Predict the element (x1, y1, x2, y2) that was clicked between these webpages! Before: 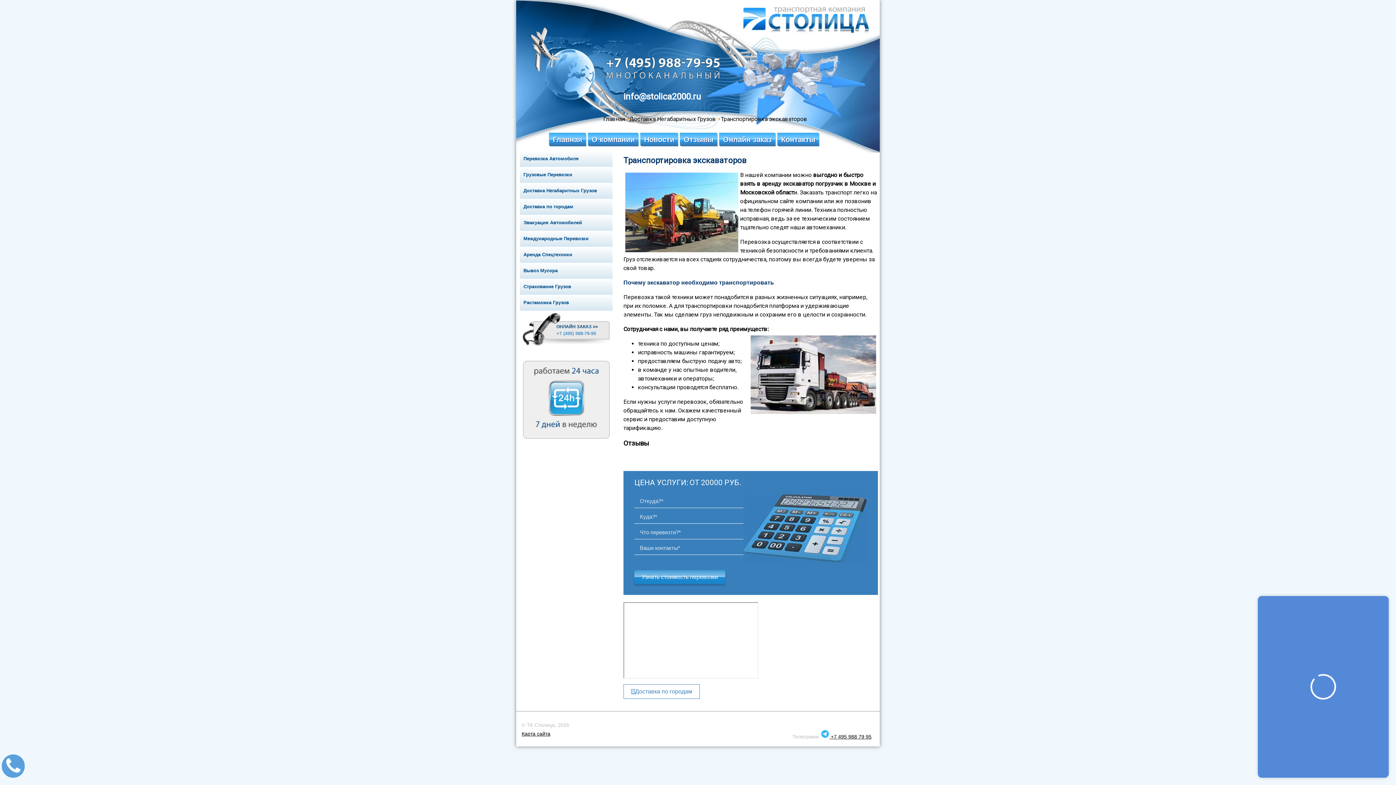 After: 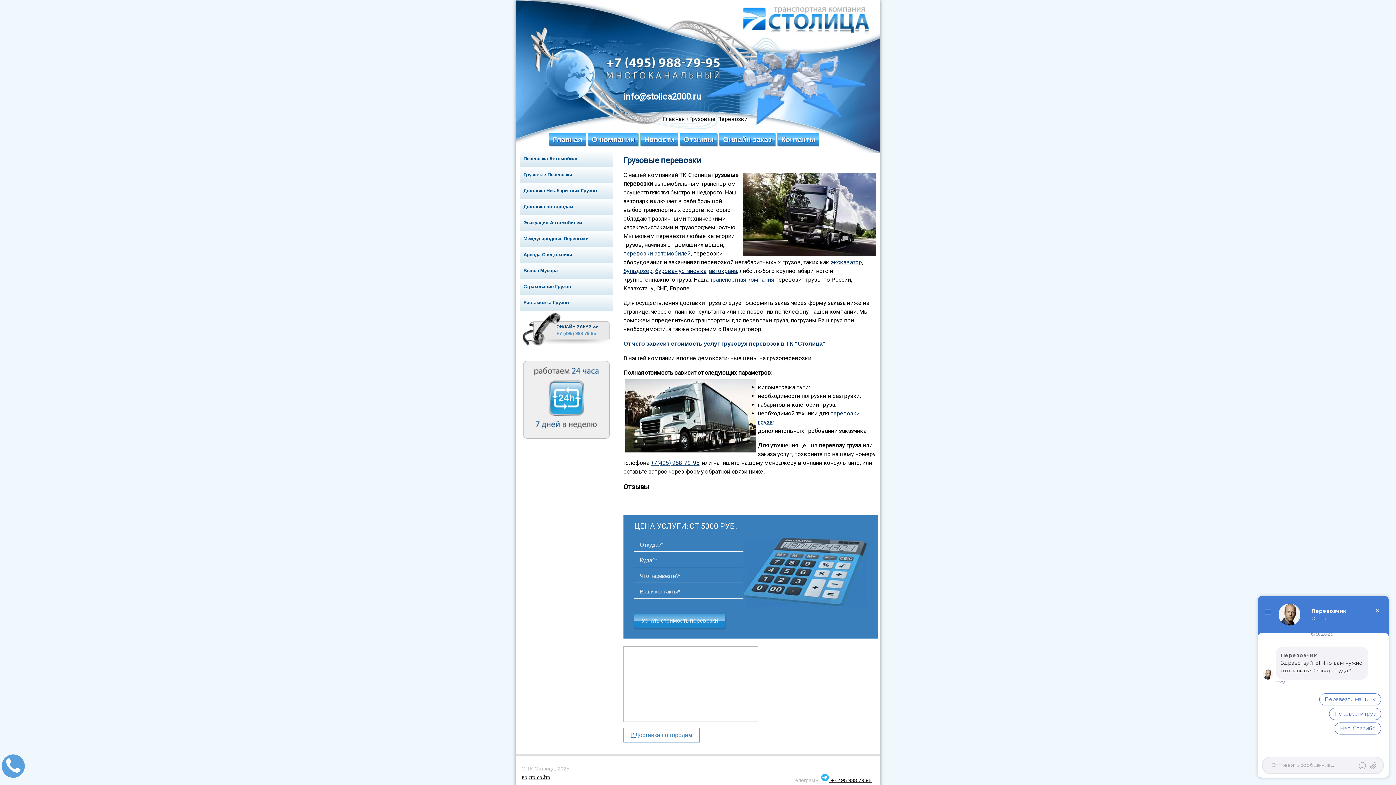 Action: bbox: (520, 166, 612, 182) label: Грузовые Перевозки